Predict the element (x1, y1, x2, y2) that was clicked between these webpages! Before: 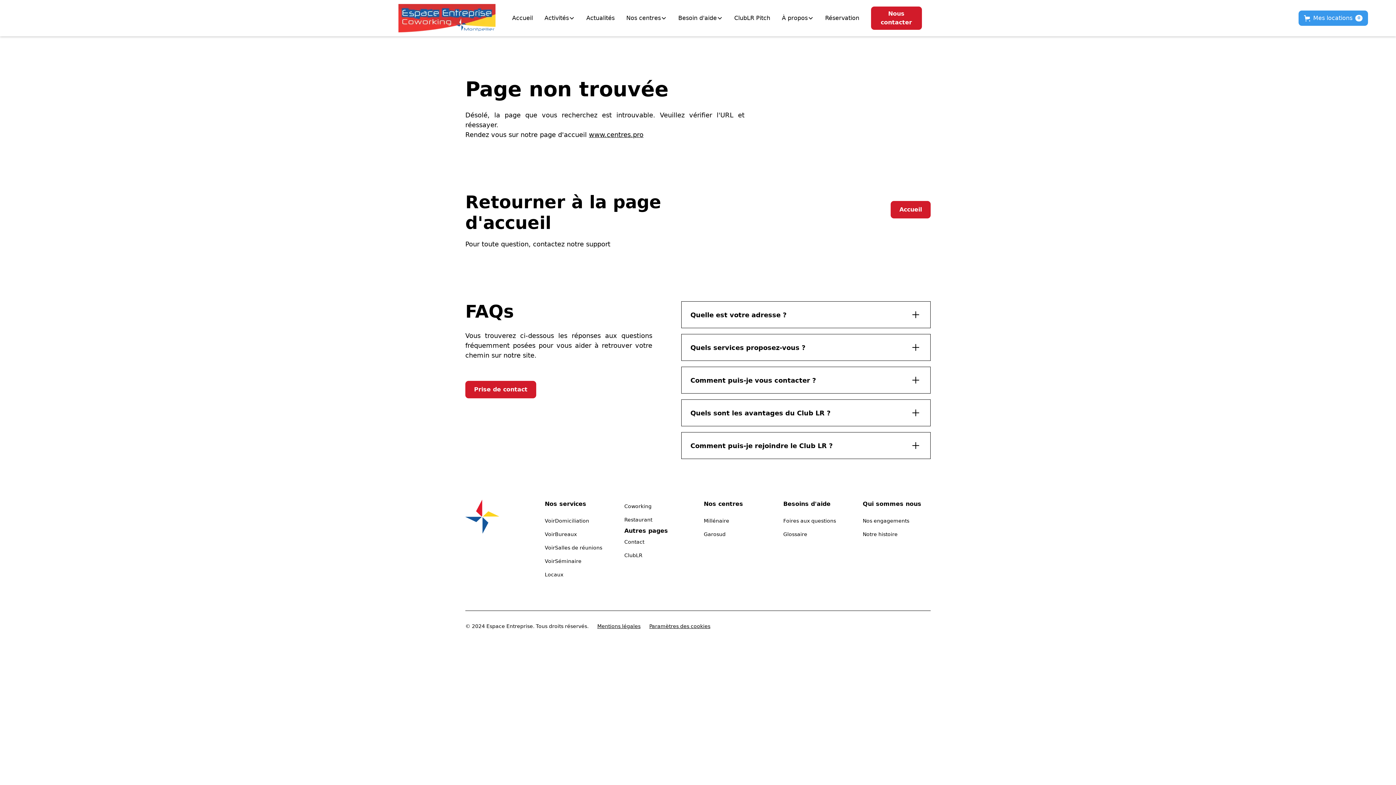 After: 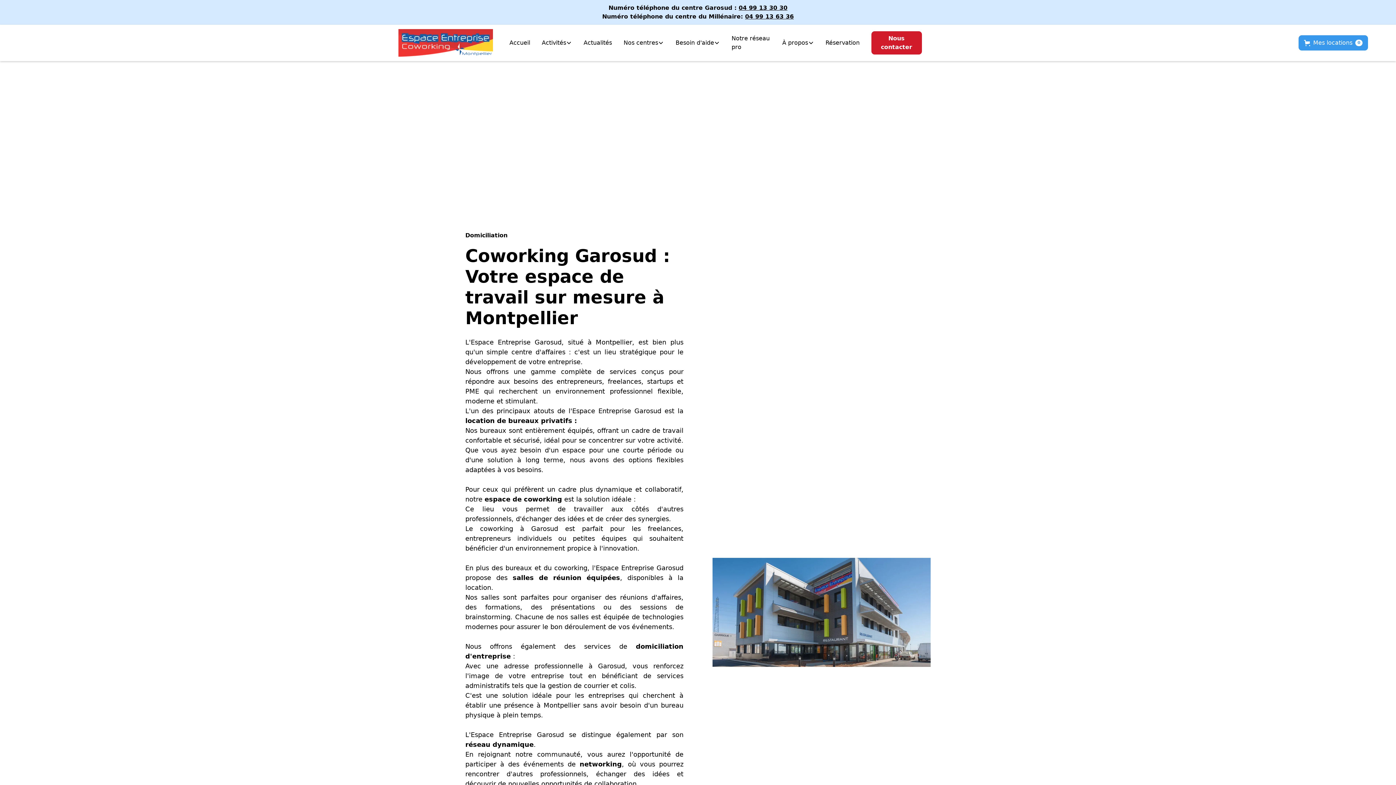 Action: bbox: (626, 13, 661, 22) label: Nos centres